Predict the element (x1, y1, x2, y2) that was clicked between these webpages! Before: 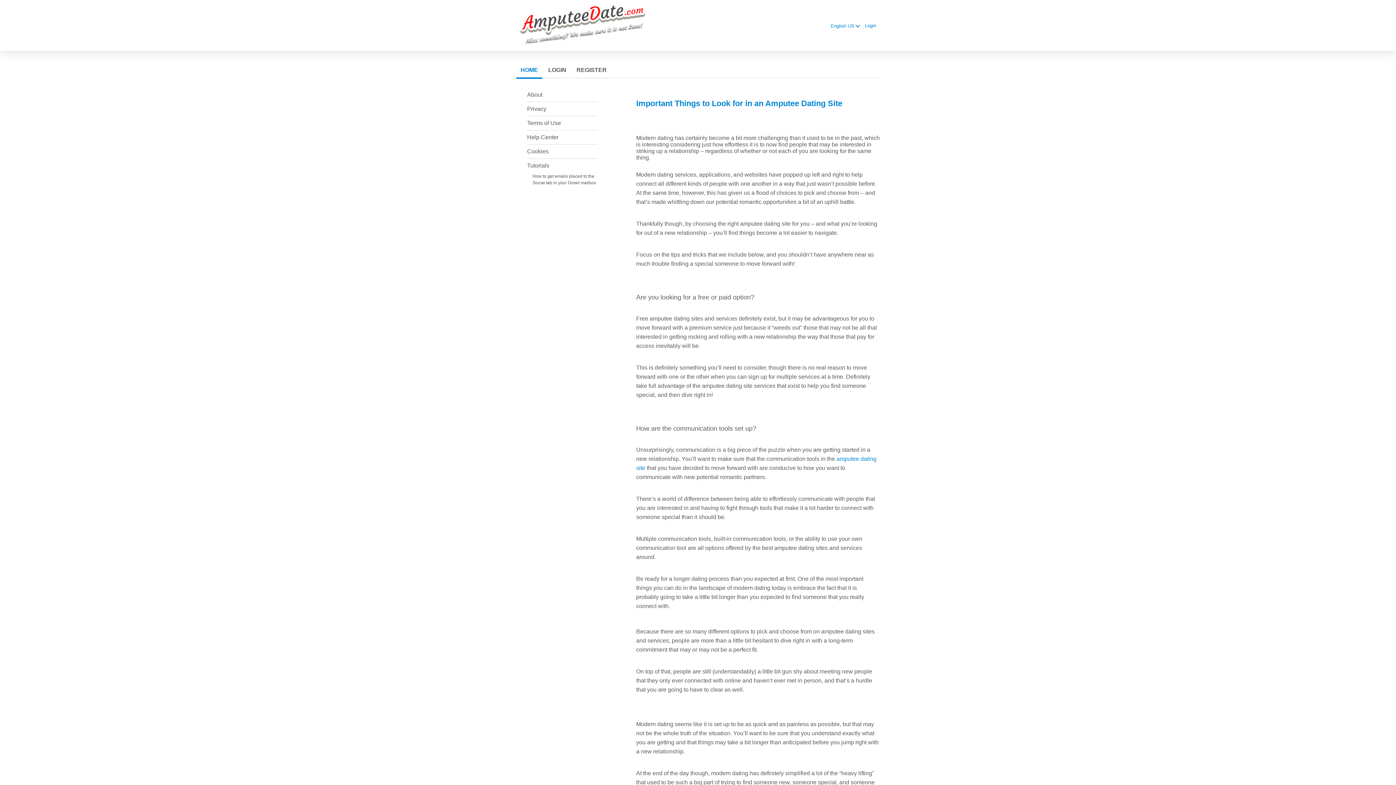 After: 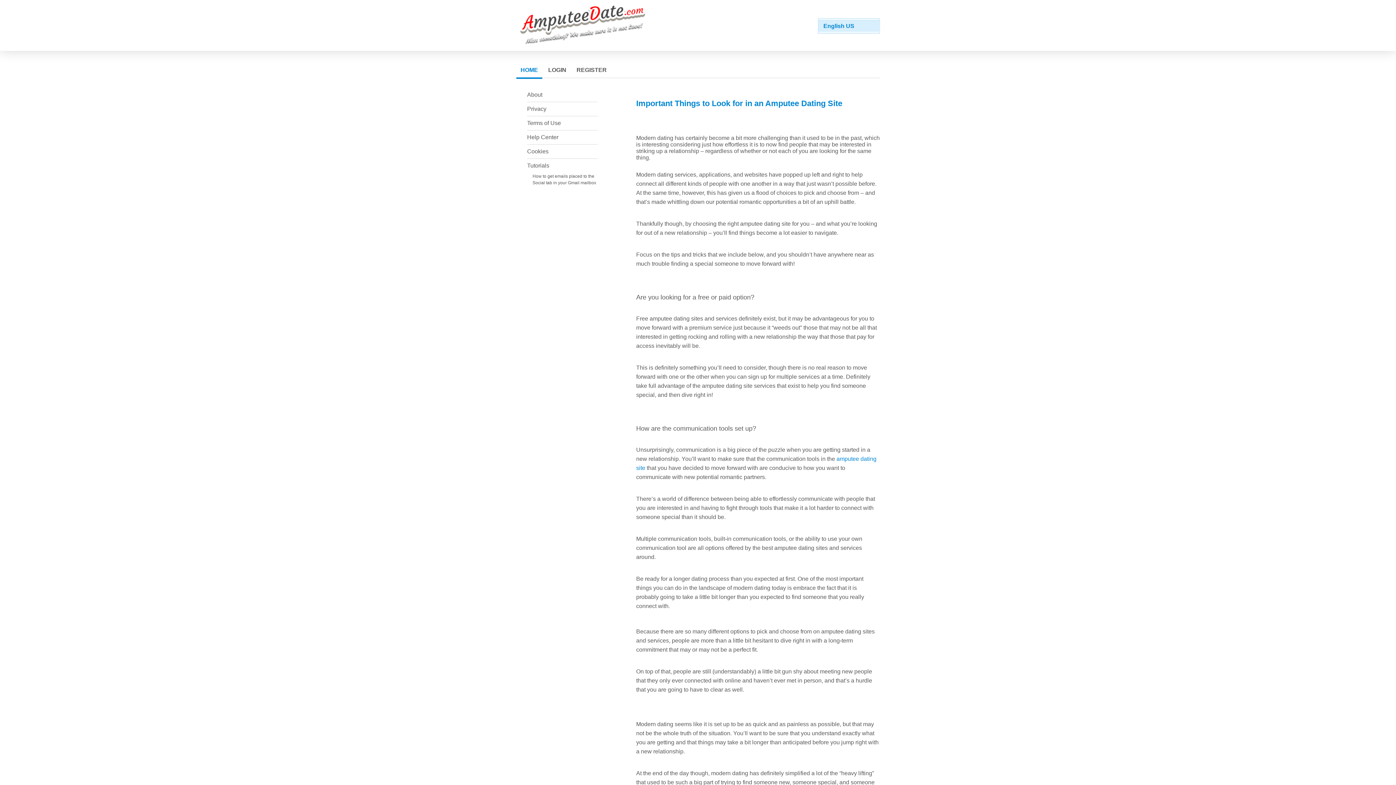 Action: label:   bbox: (857, 23, 858, 25)